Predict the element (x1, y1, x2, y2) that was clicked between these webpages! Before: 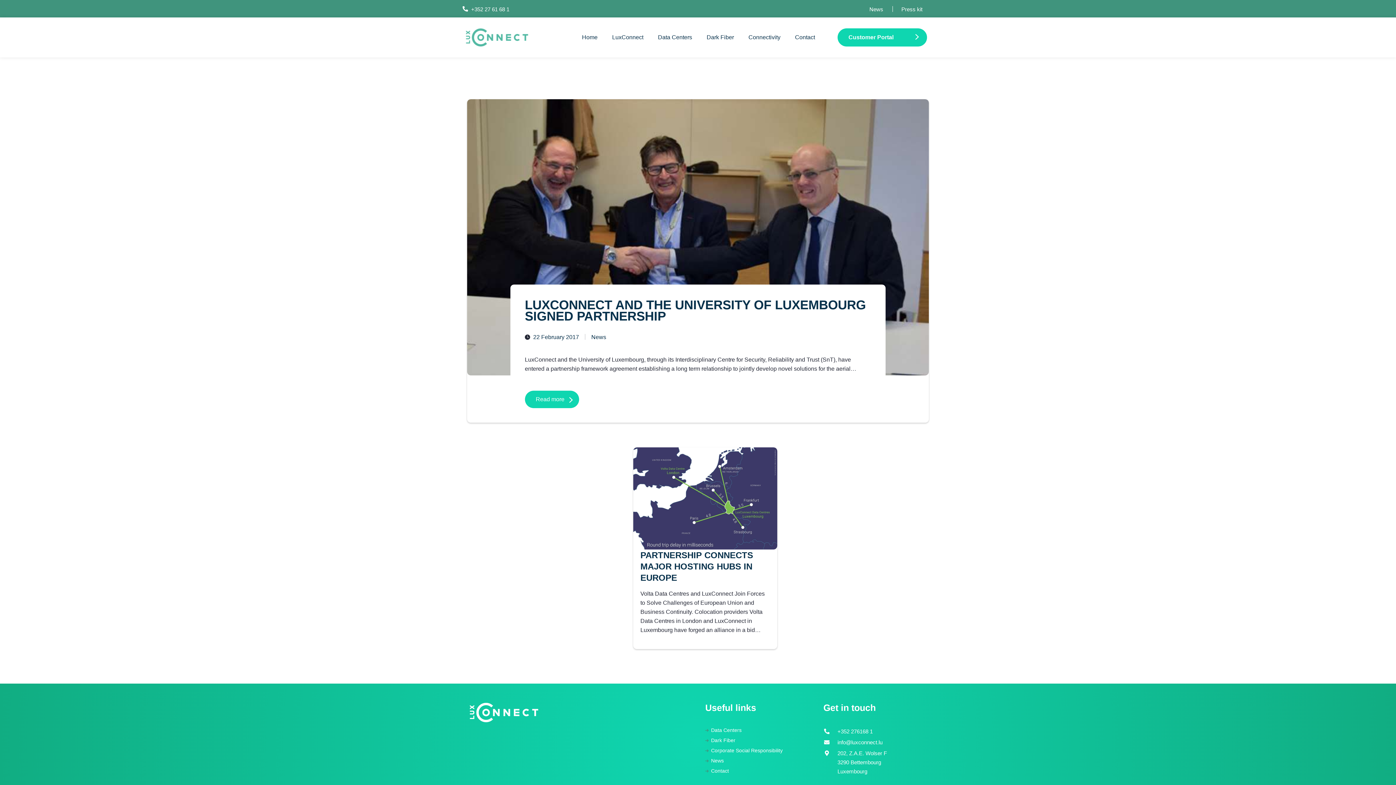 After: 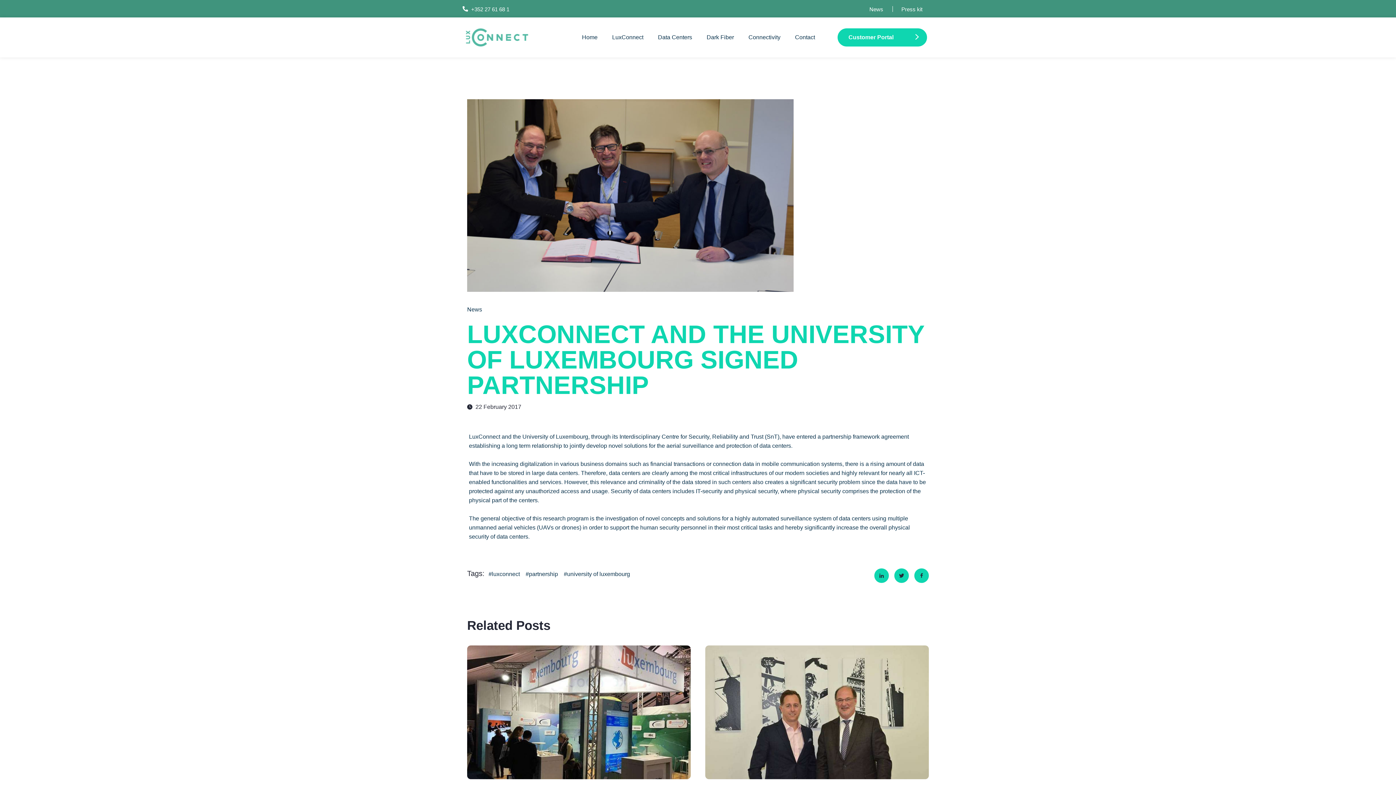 Action: label: LUXCONNECT AND THE UNIVERSITY OF LUXEMBOURG SIGNED PARTNERSHIP bbox: (525, 299, 871, 321)